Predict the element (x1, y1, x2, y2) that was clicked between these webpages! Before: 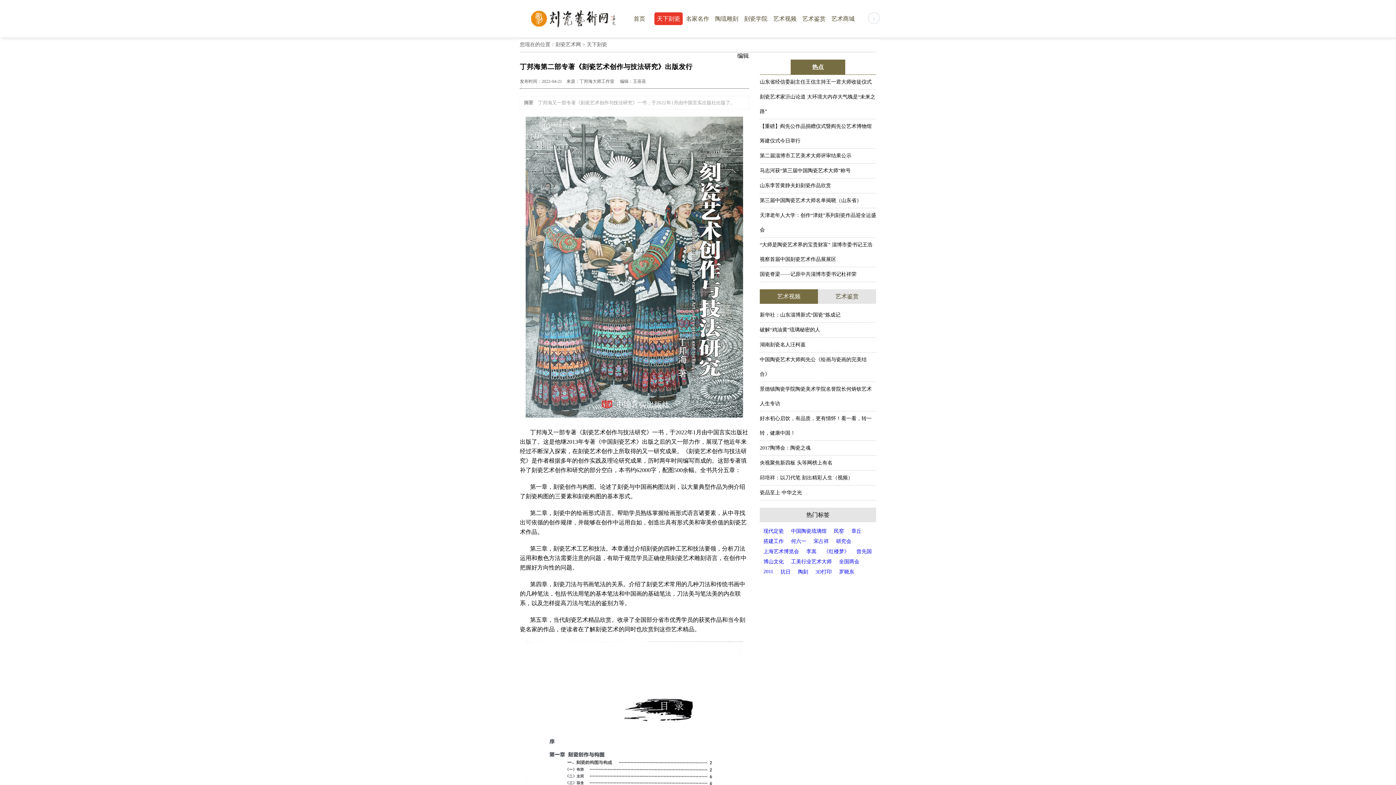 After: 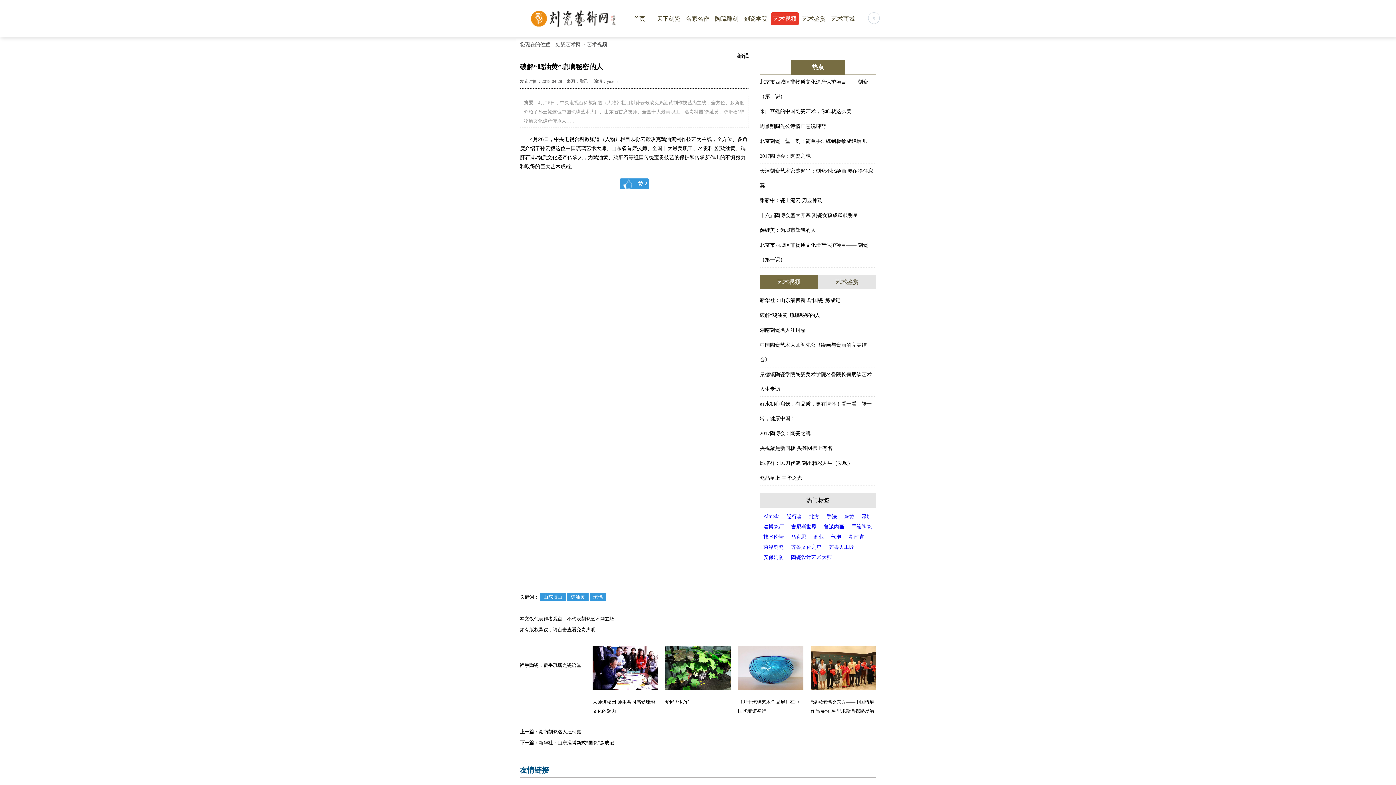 Action: bbox: (760, 327, 820, 332) label: 破解“鸡油黄”琉璃秘密的人